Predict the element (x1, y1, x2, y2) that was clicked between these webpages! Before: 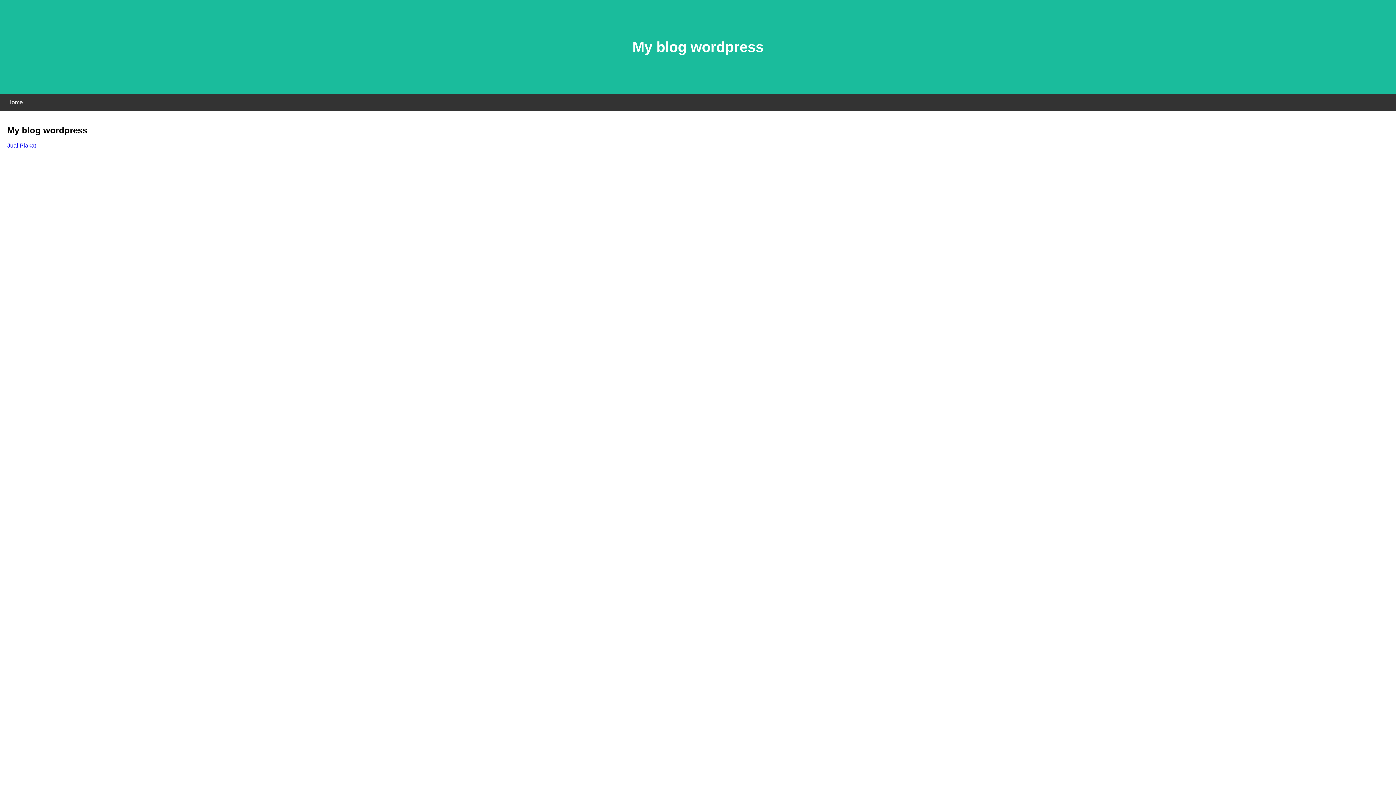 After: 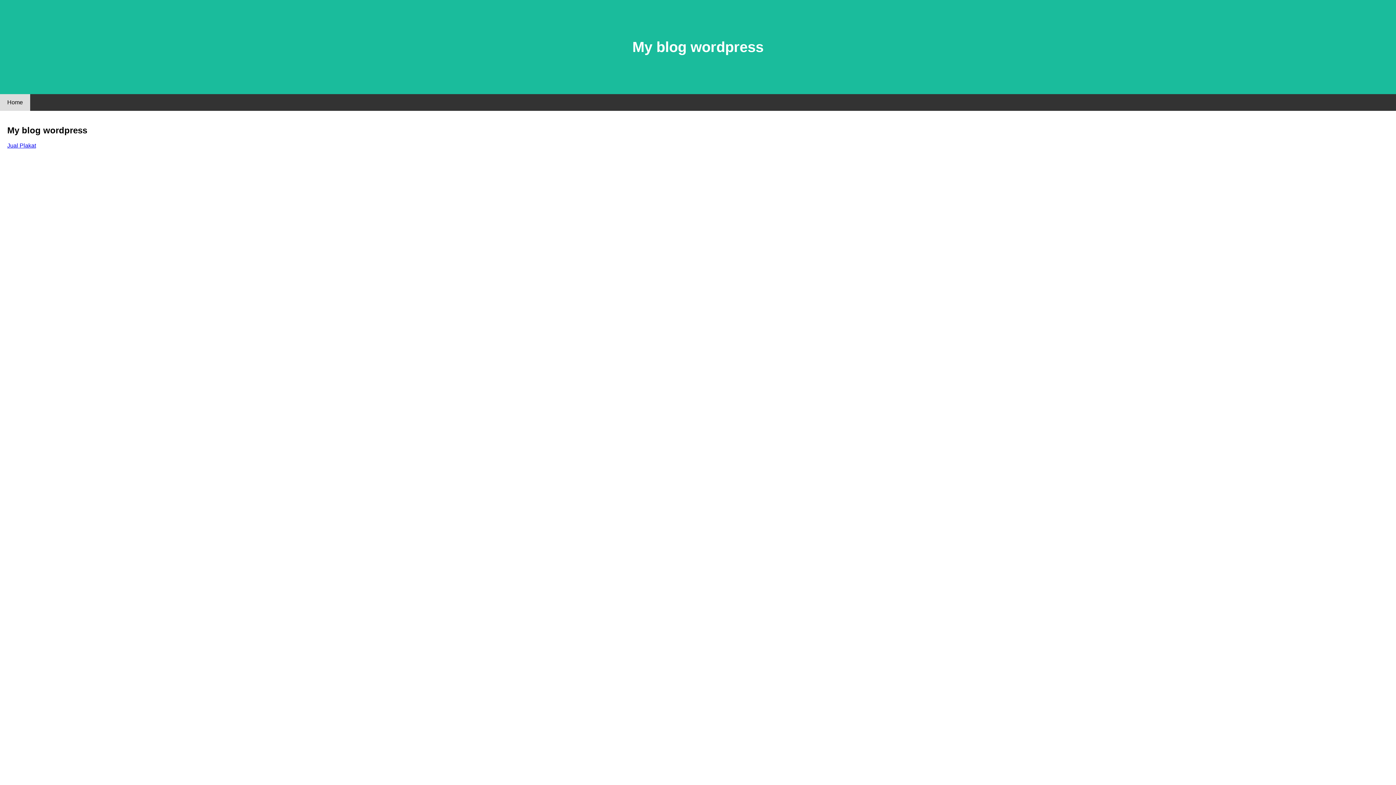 Action: bbox: (0, 94, 30, 110) label: Home